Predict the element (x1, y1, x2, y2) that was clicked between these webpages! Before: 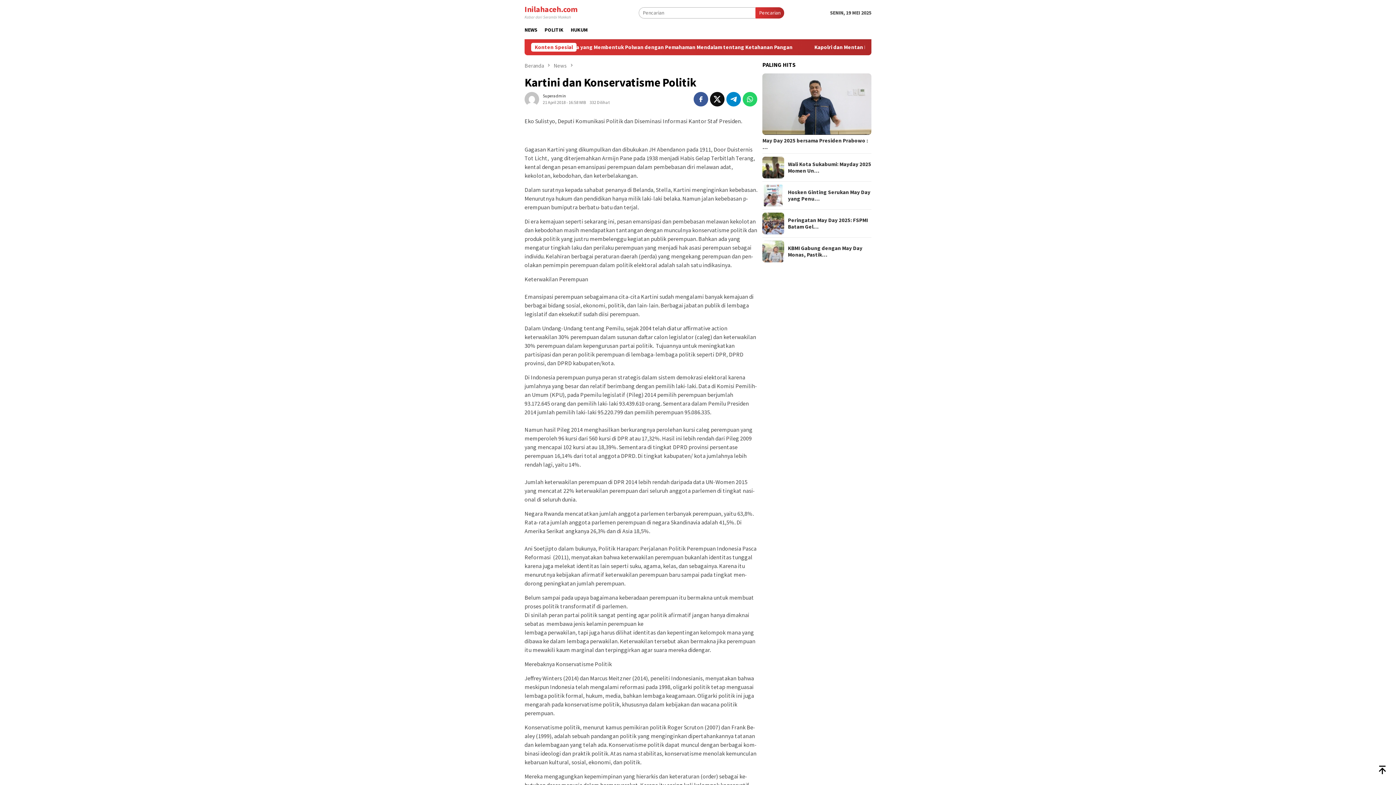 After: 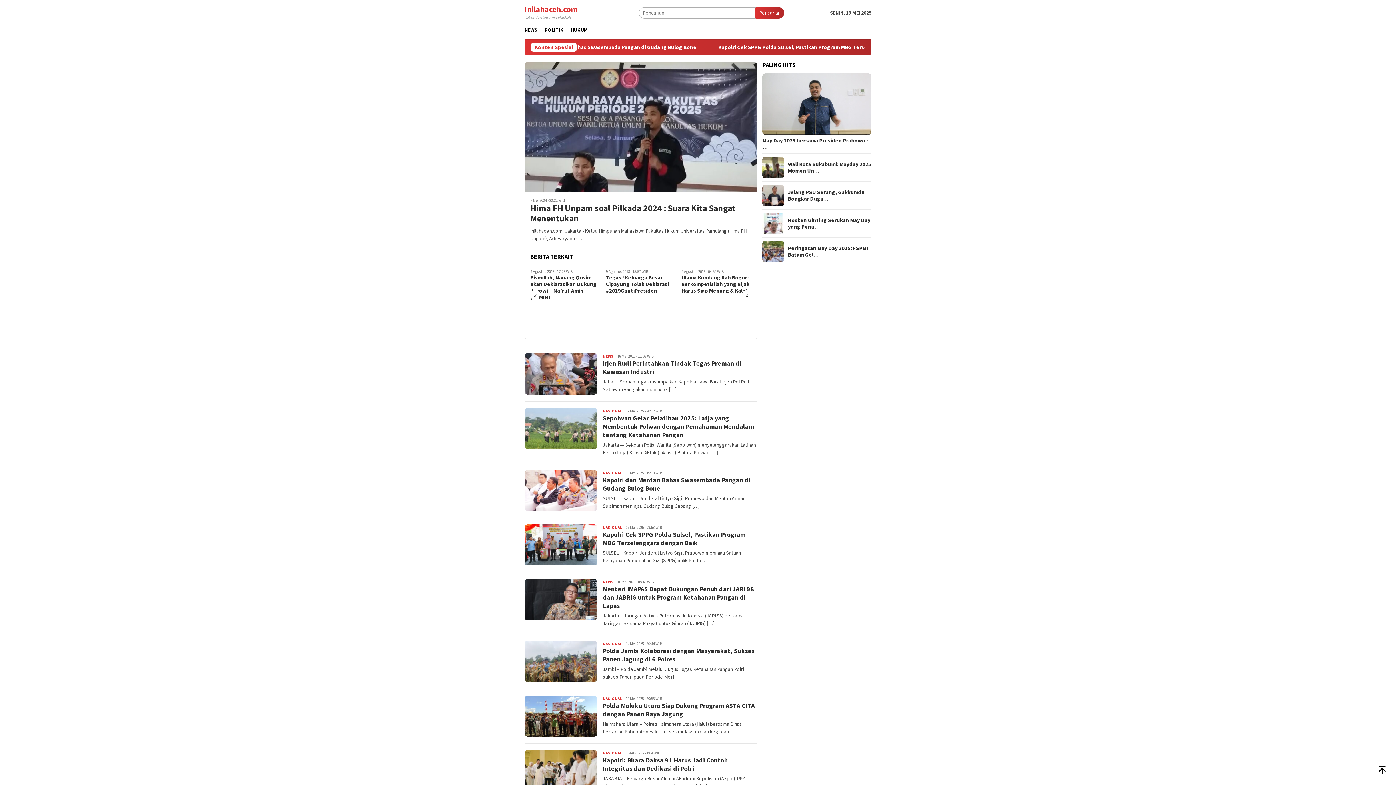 Action: bbox: (524, 4, 577, 14) label: Inilahaceh.com